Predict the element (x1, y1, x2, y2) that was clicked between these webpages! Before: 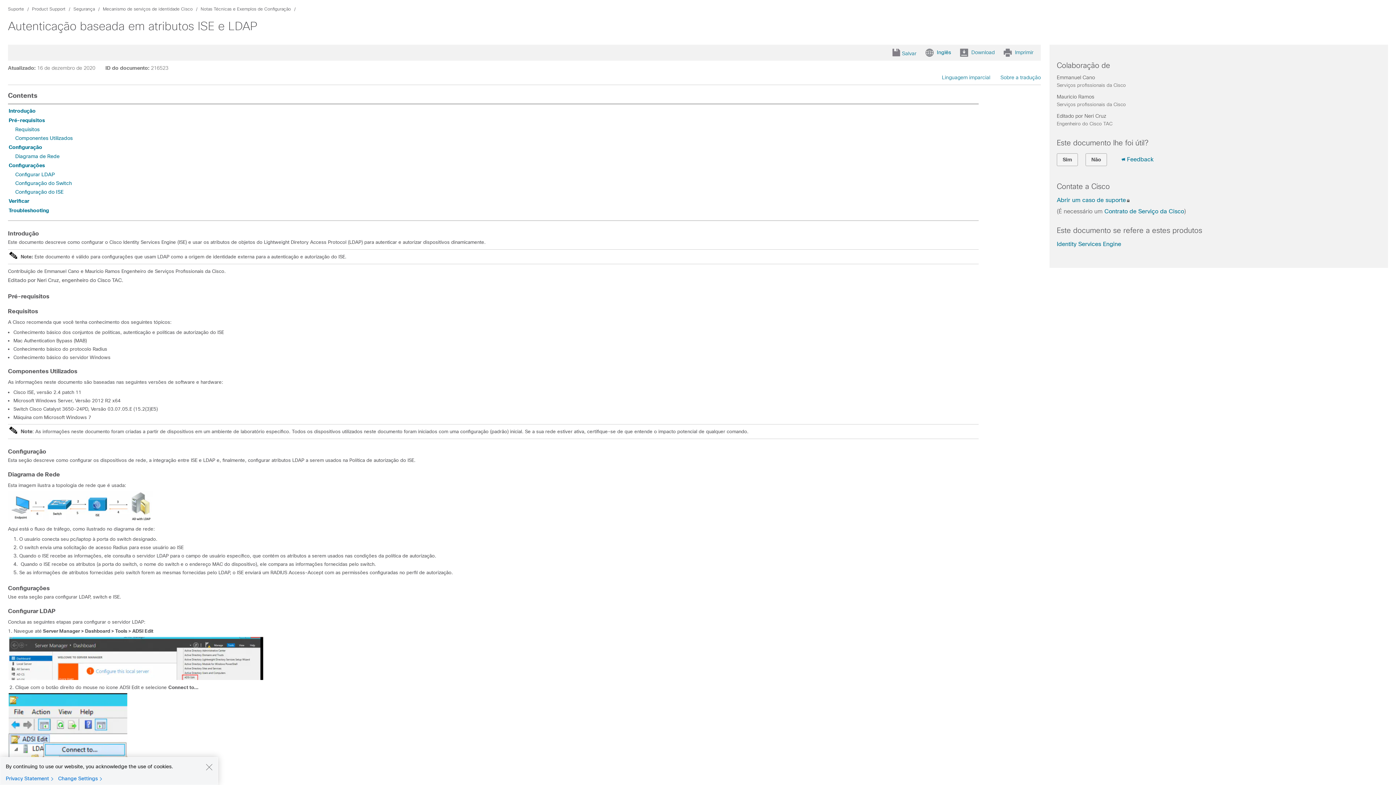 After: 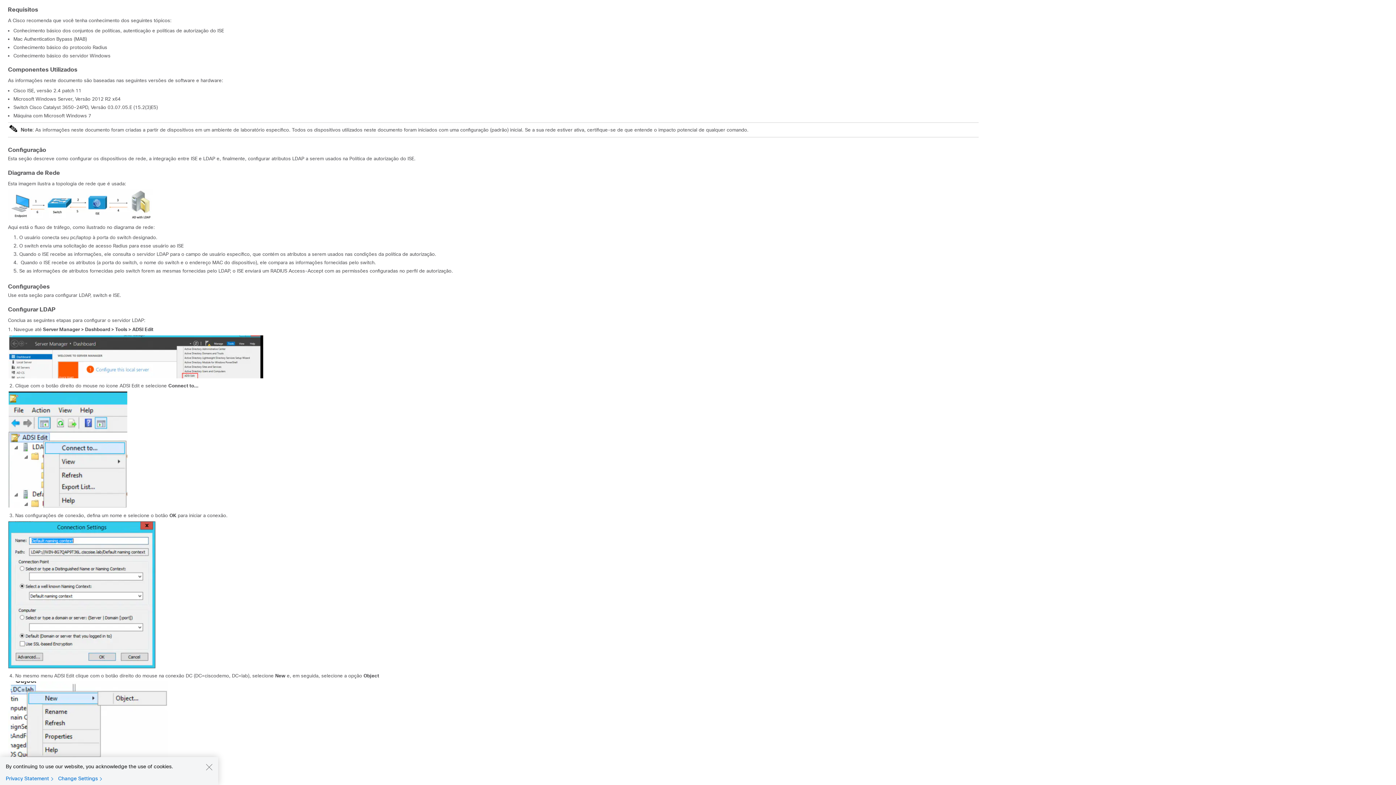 Action: label: Requisitos bbox: (15, 126, 39, 132)